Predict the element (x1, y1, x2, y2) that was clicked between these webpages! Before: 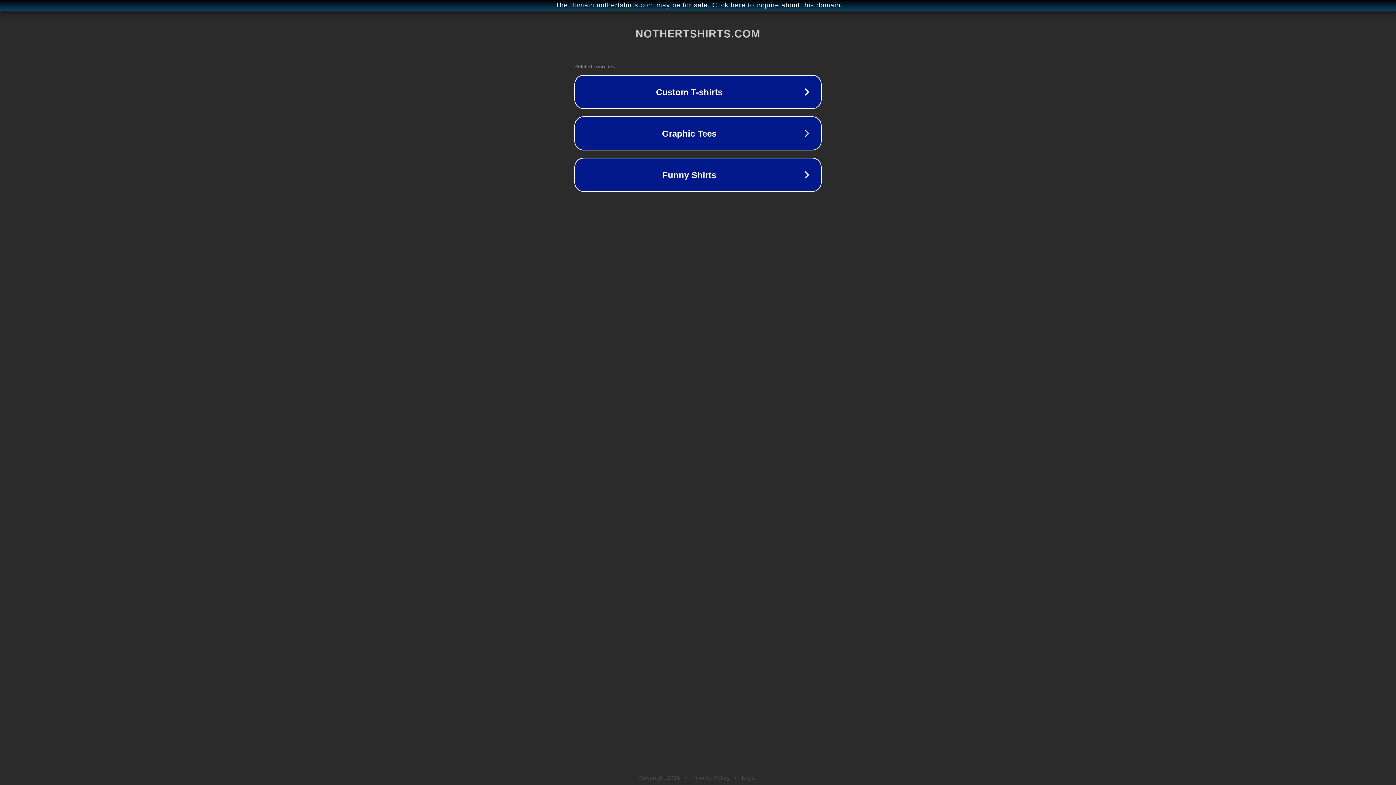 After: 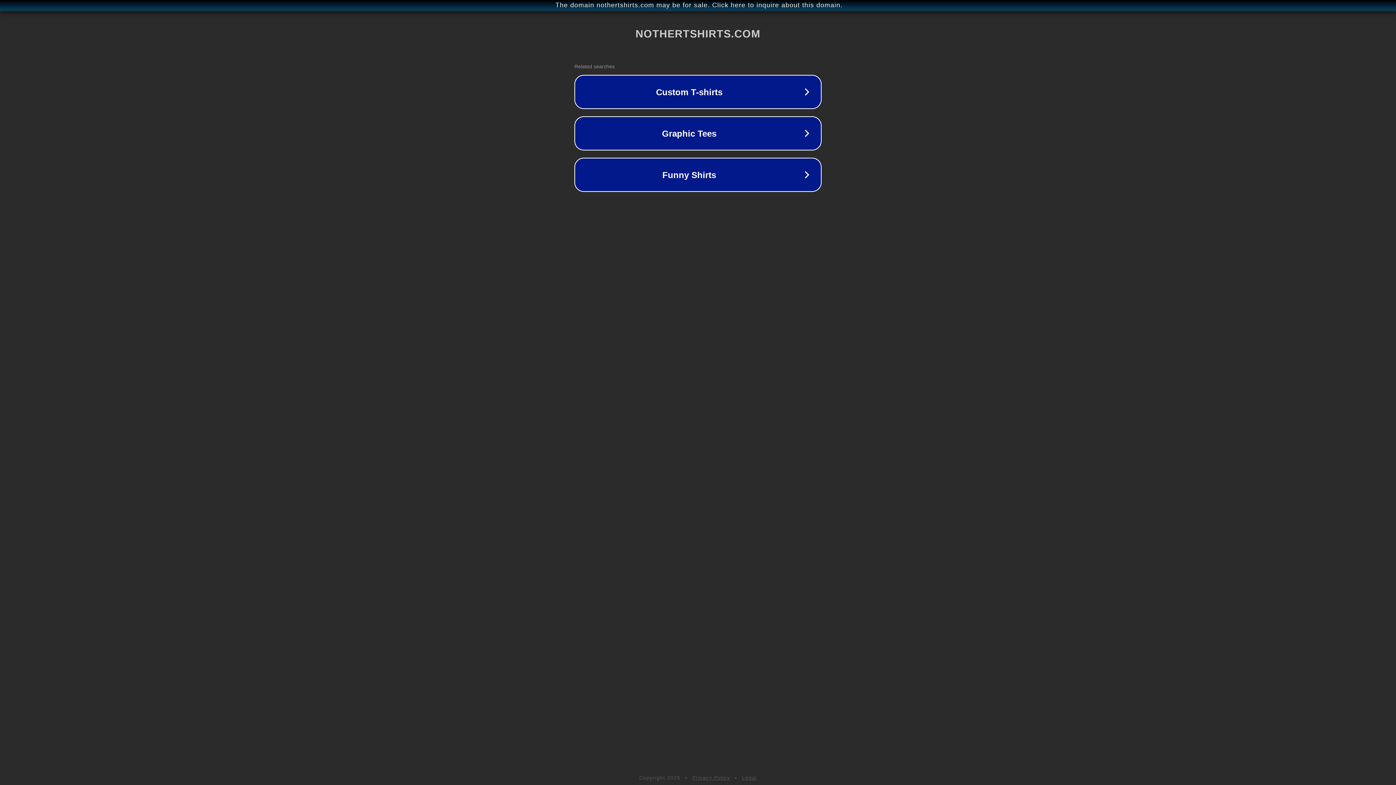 Action: label: Privacy Policy bbox: (692, 775, 730, 781)